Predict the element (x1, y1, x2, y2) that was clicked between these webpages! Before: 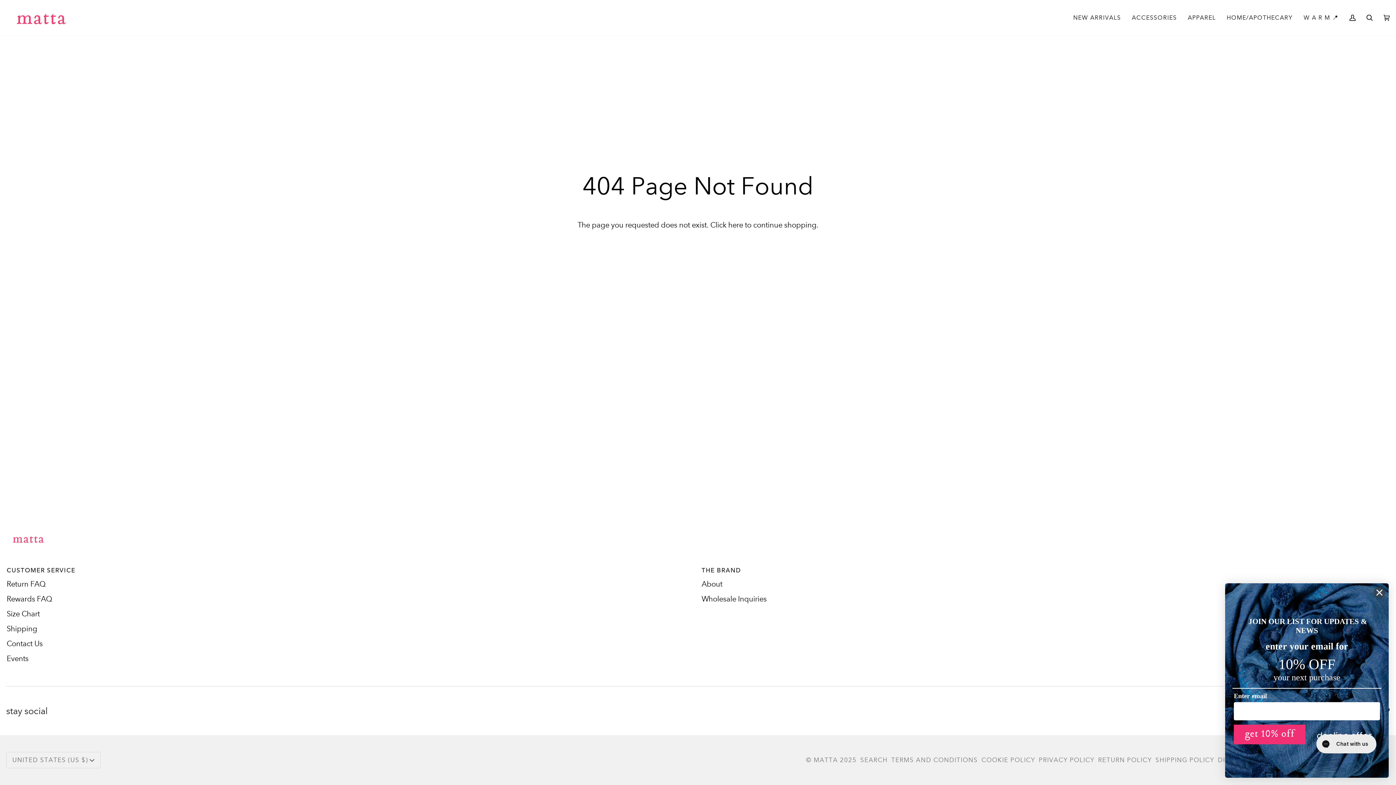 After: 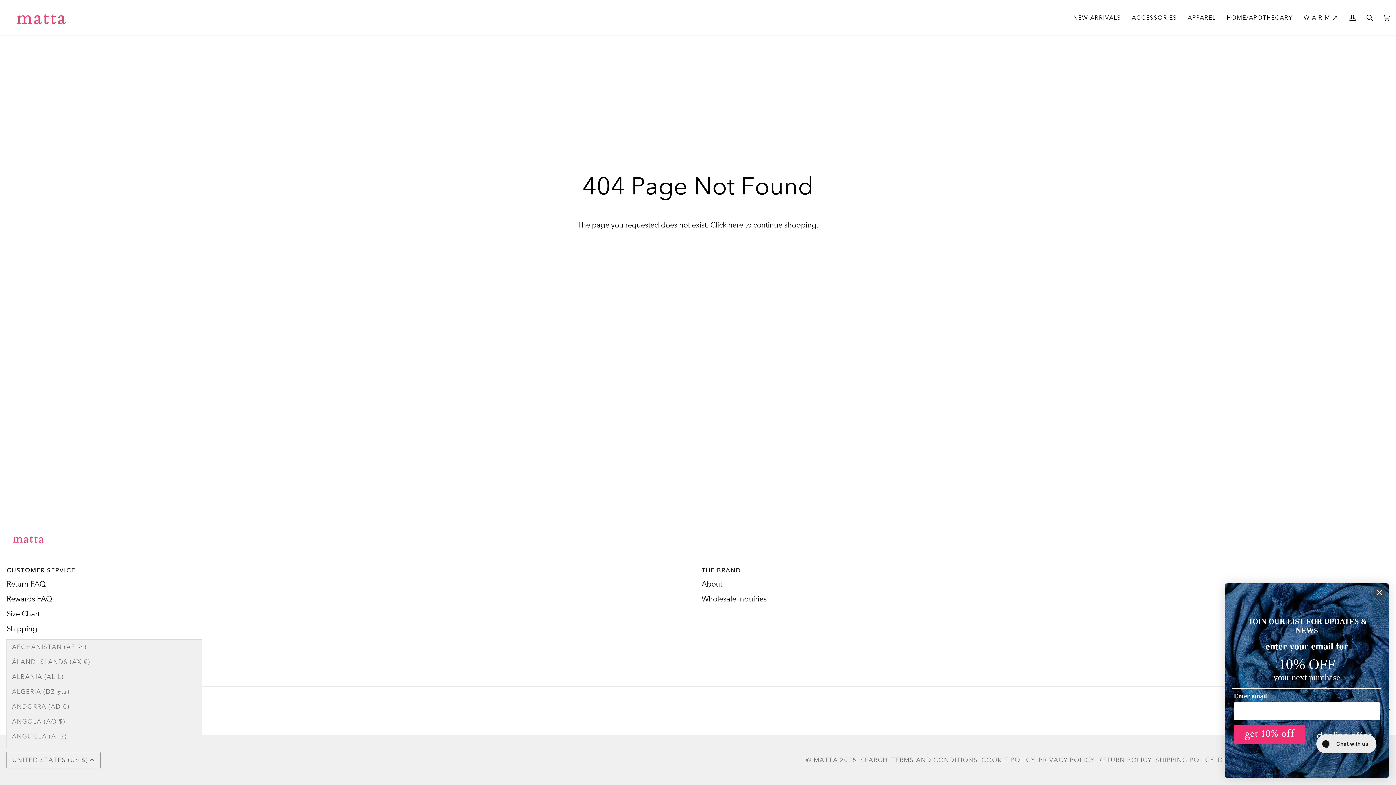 Action: bbox: (6, 752, 100, 768) label: UNITED STATES (US $)